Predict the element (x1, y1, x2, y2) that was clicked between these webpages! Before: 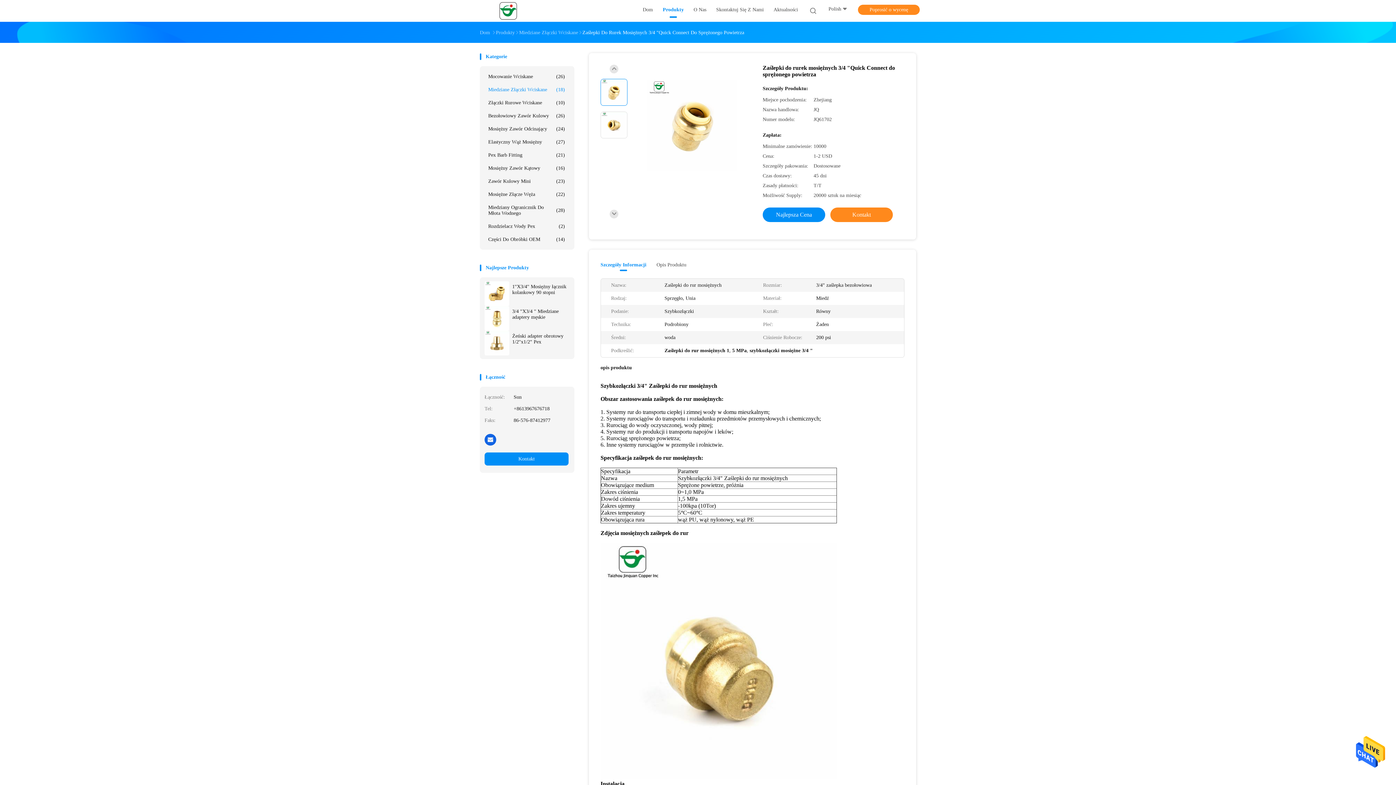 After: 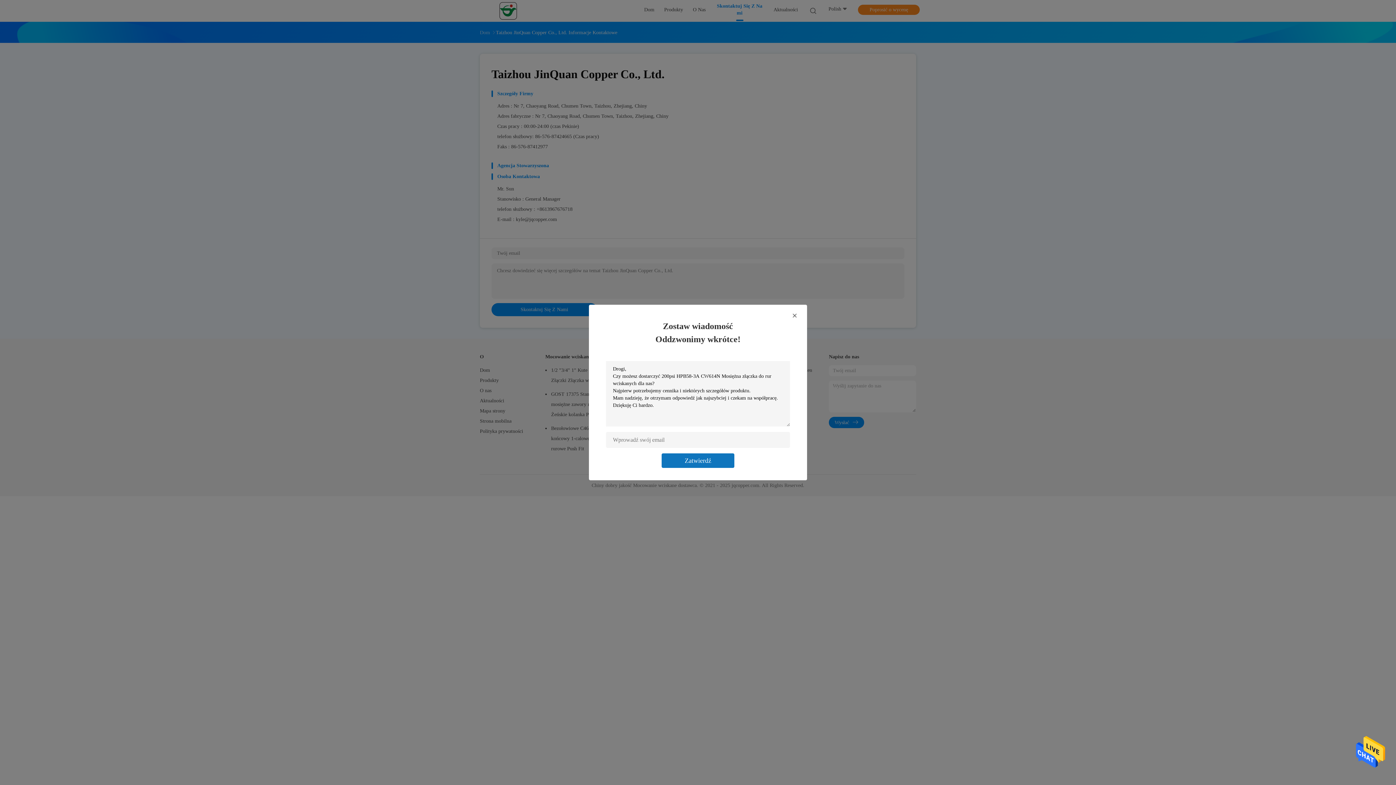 Action: bbox: (716, 6, 764, 15) label: Skontaktuj Się Z Nami